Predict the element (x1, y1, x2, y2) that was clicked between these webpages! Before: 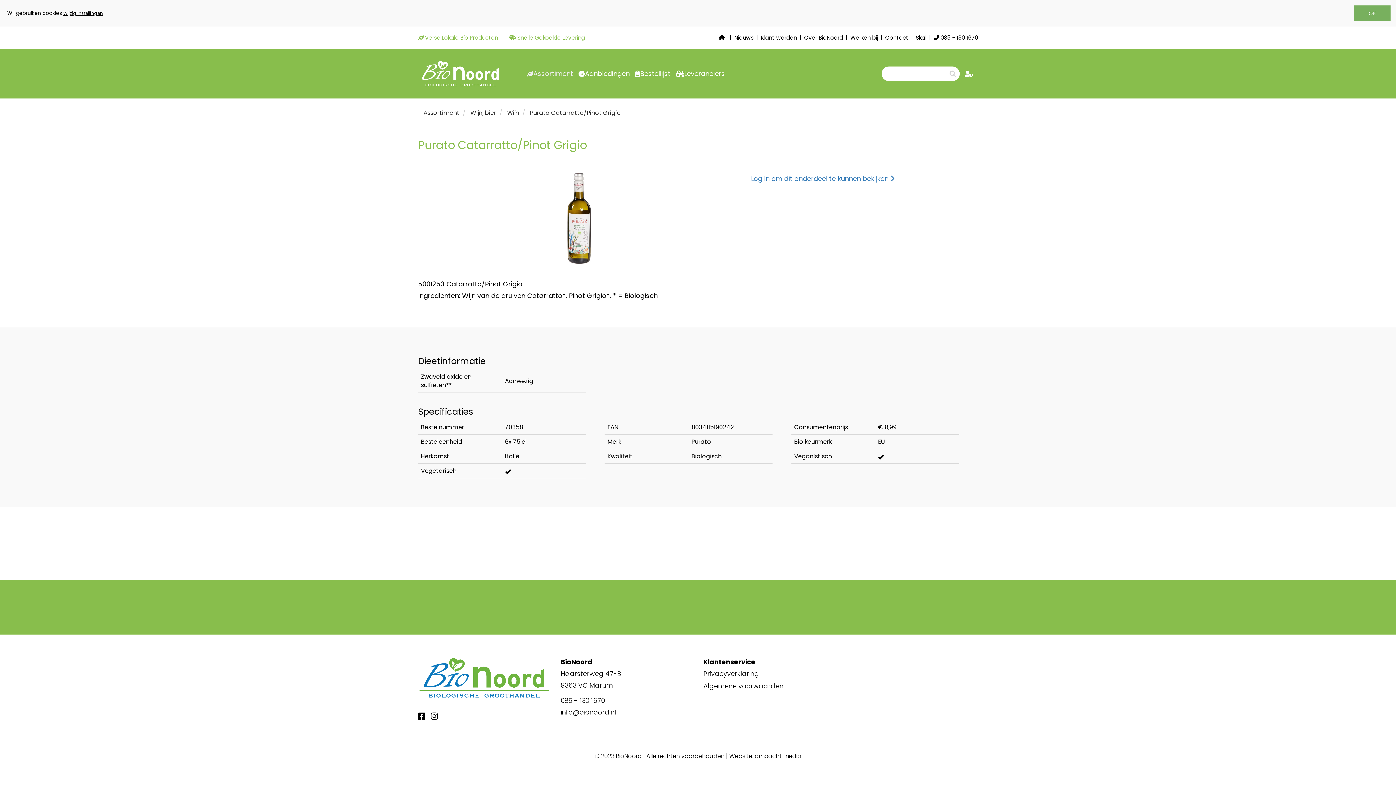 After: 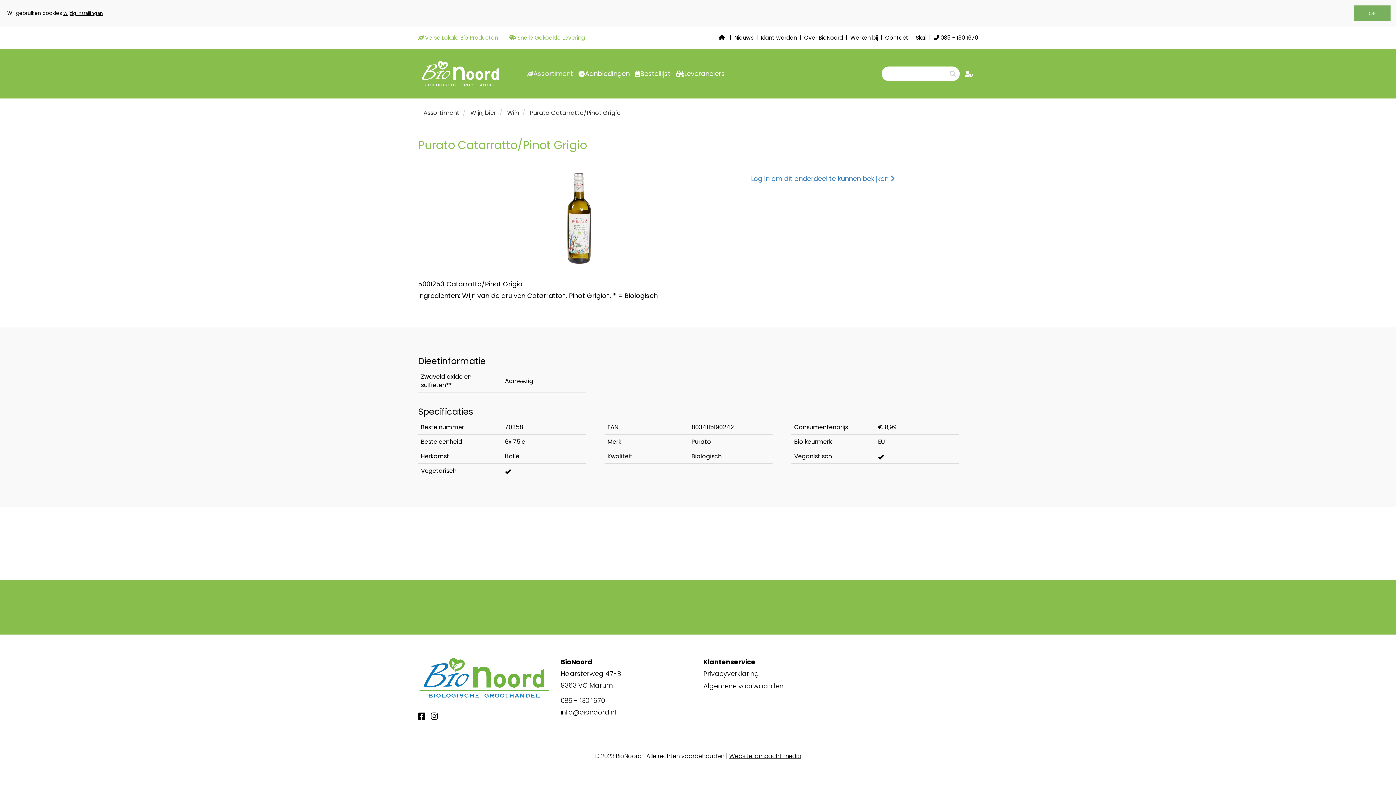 Action: label: Website: ambacht media bbox: (729, 752, 801, 760)